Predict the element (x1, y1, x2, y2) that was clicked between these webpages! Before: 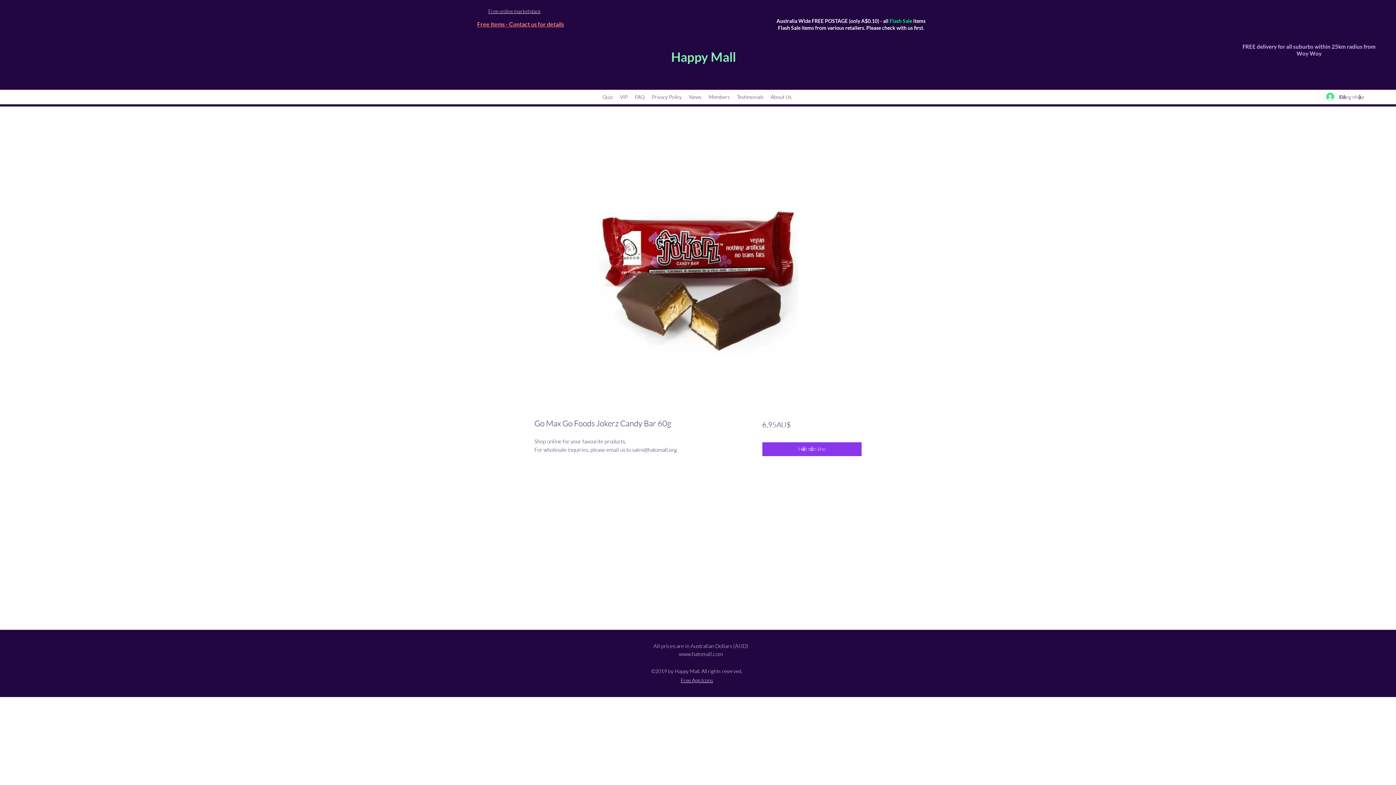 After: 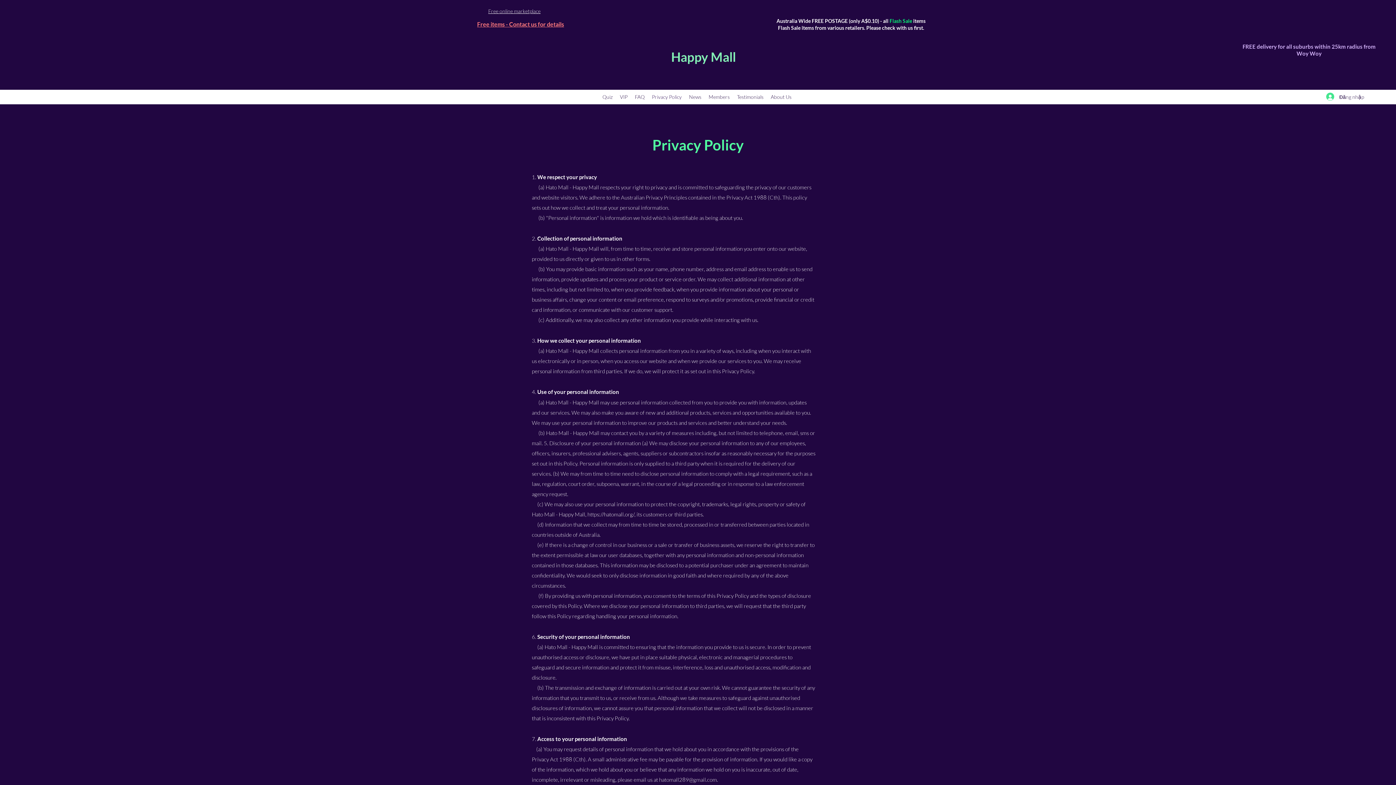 Action: bbox: (648, 91, 685, 102) label: Privacy Policy